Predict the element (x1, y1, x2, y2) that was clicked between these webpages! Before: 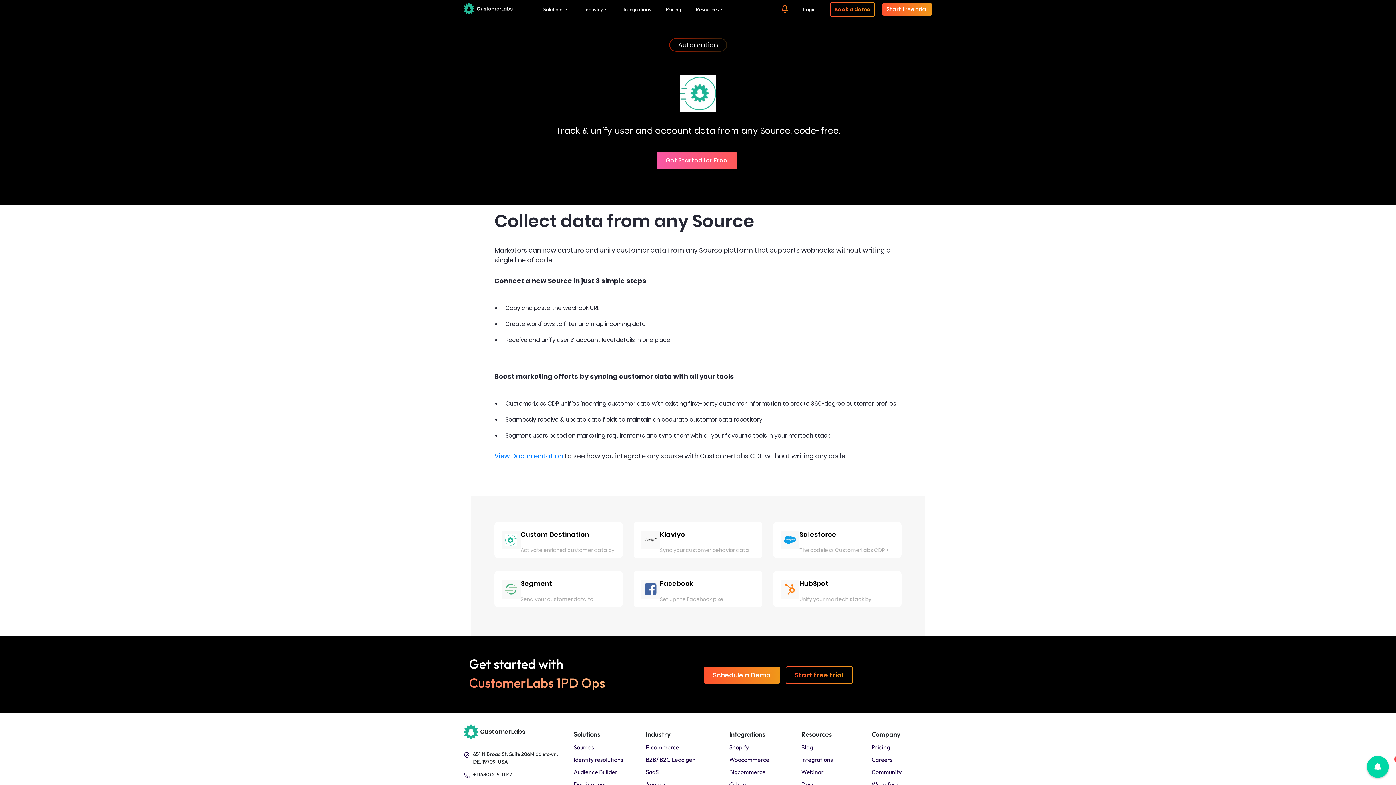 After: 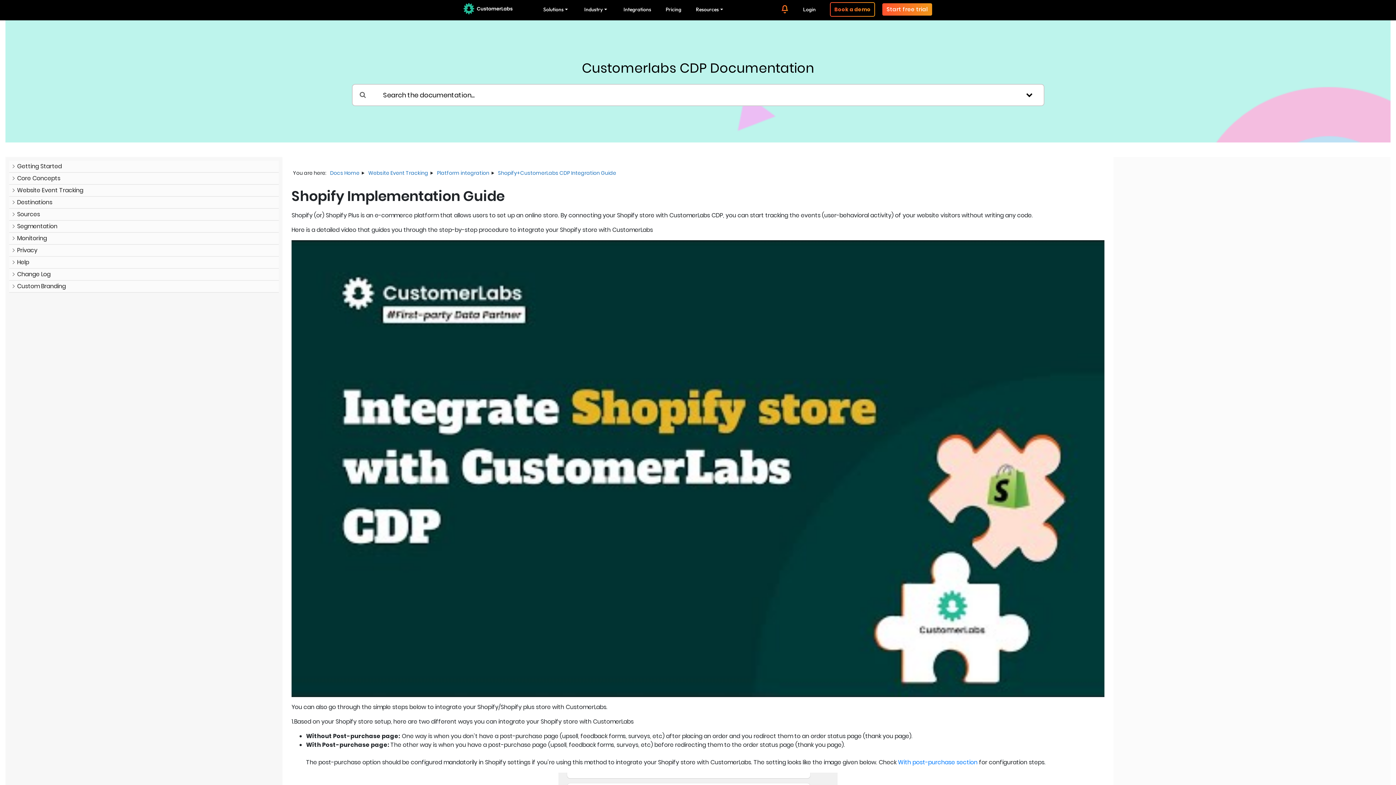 Action: label: Shopify bbox: (729, 741, 794, 753)